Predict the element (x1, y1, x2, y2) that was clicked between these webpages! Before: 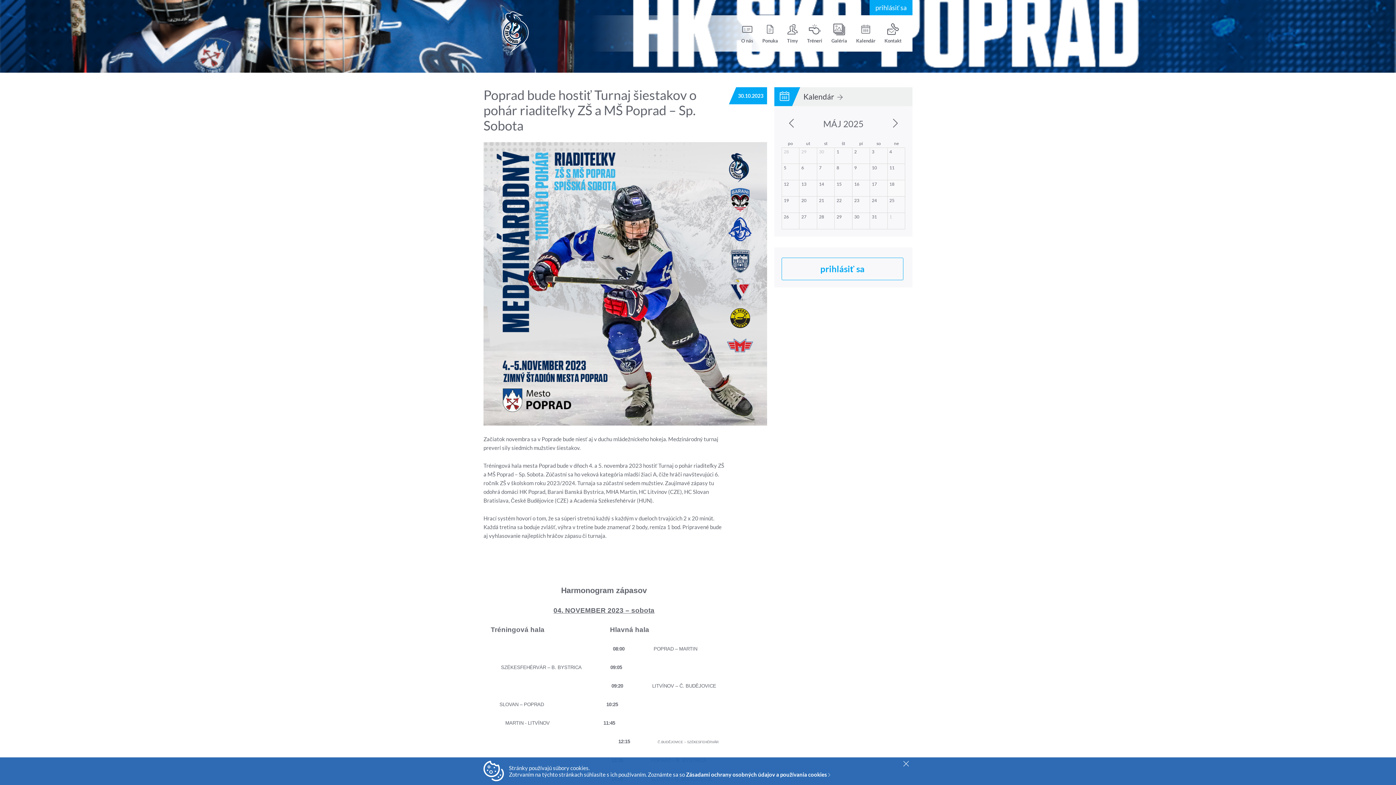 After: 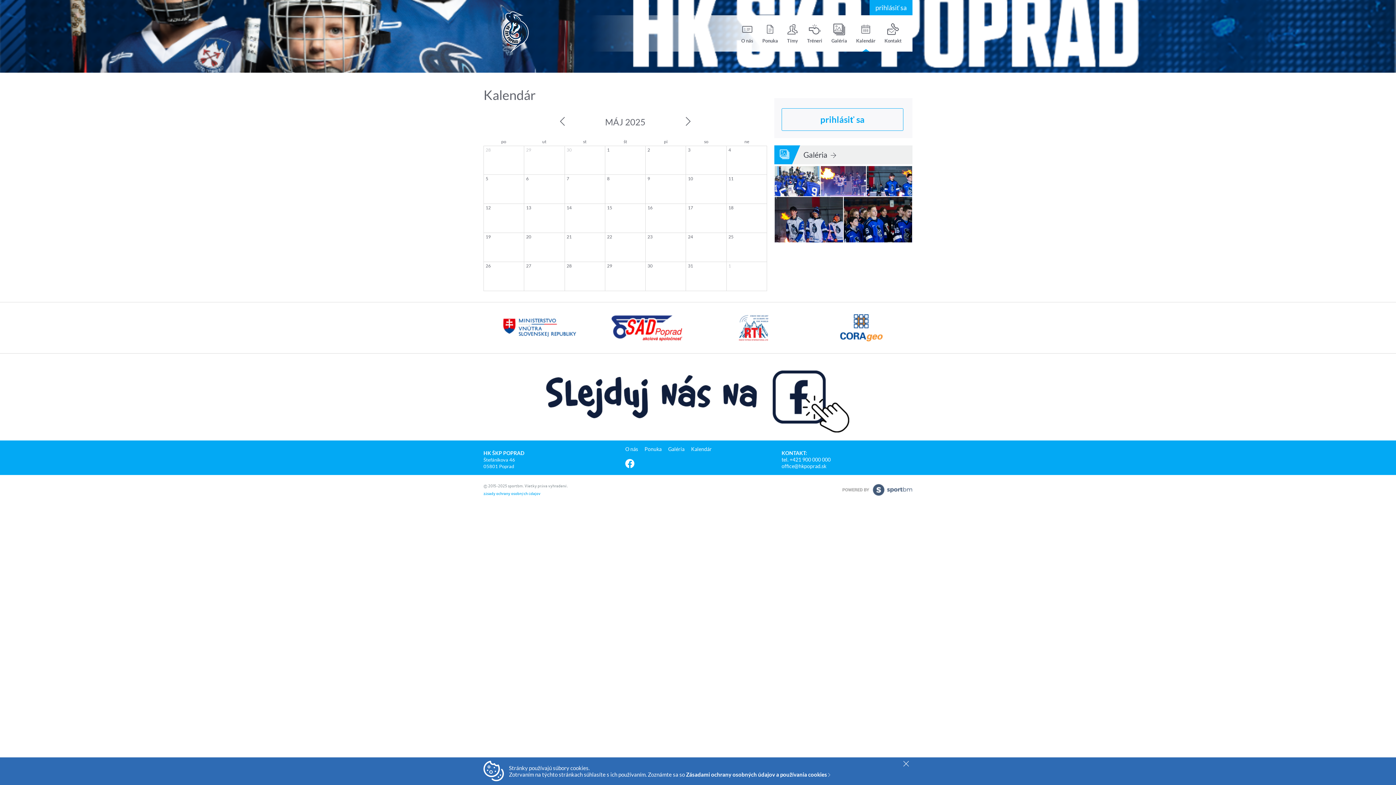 Action: label: Kalendár bbox: (856, 23, 875, 43)